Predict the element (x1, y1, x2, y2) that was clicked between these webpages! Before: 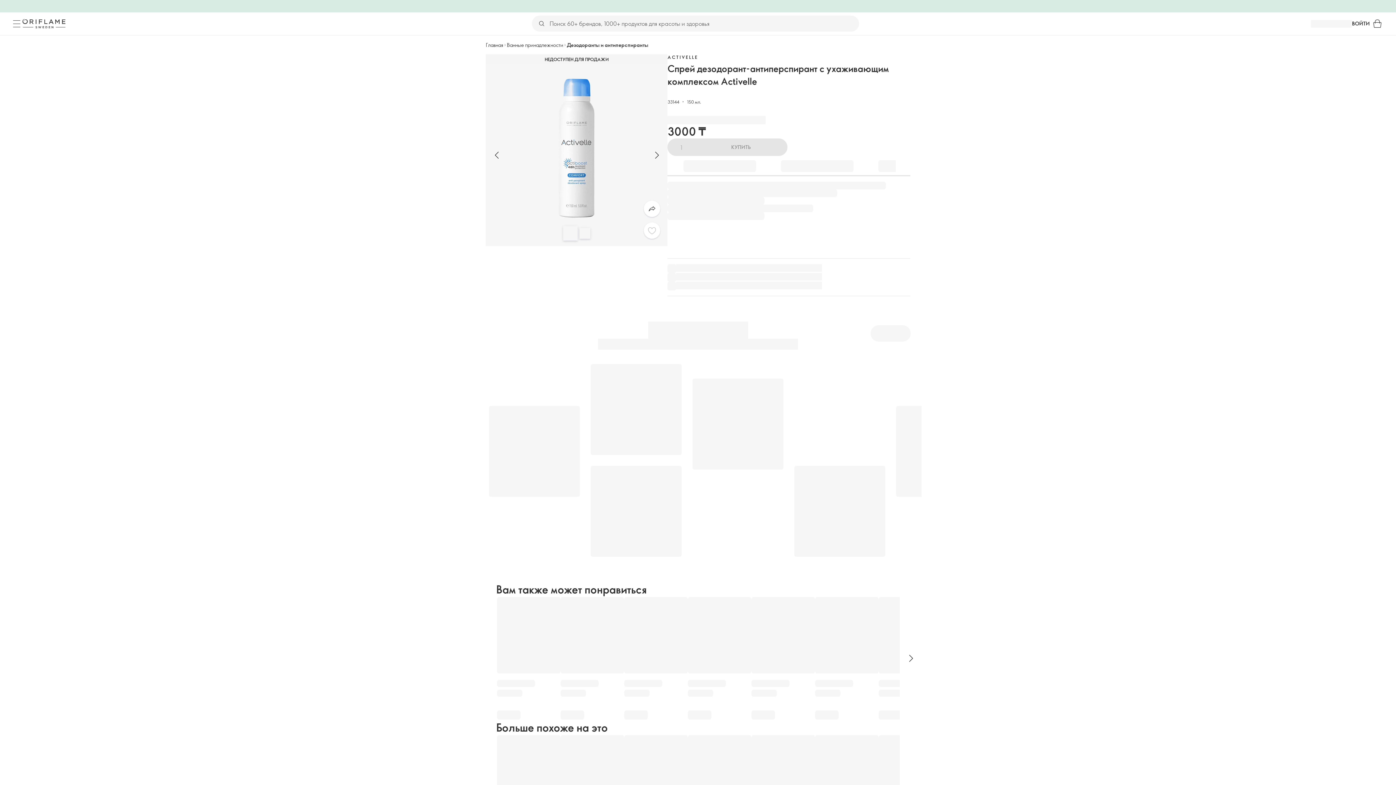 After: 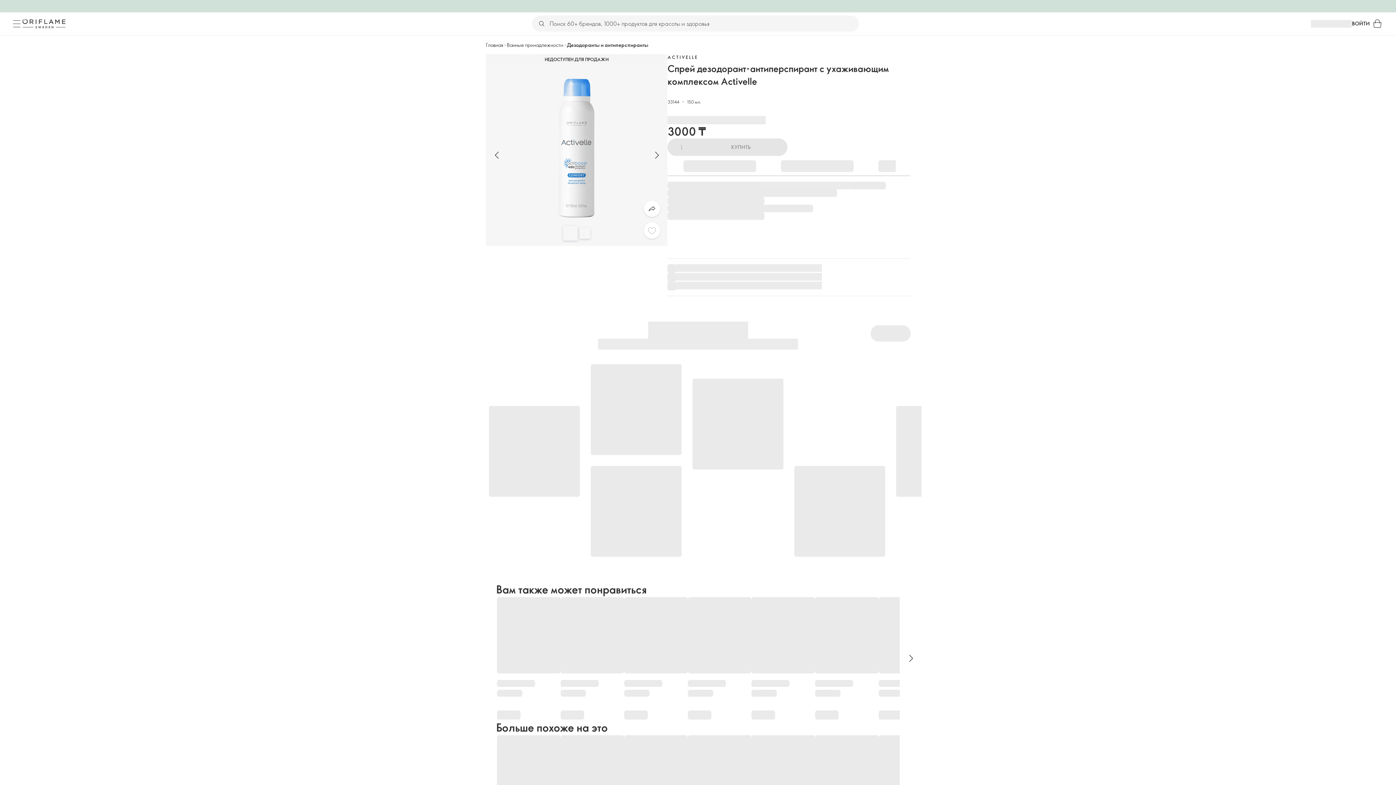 Action: bbox: (682, 156, 757, 176)